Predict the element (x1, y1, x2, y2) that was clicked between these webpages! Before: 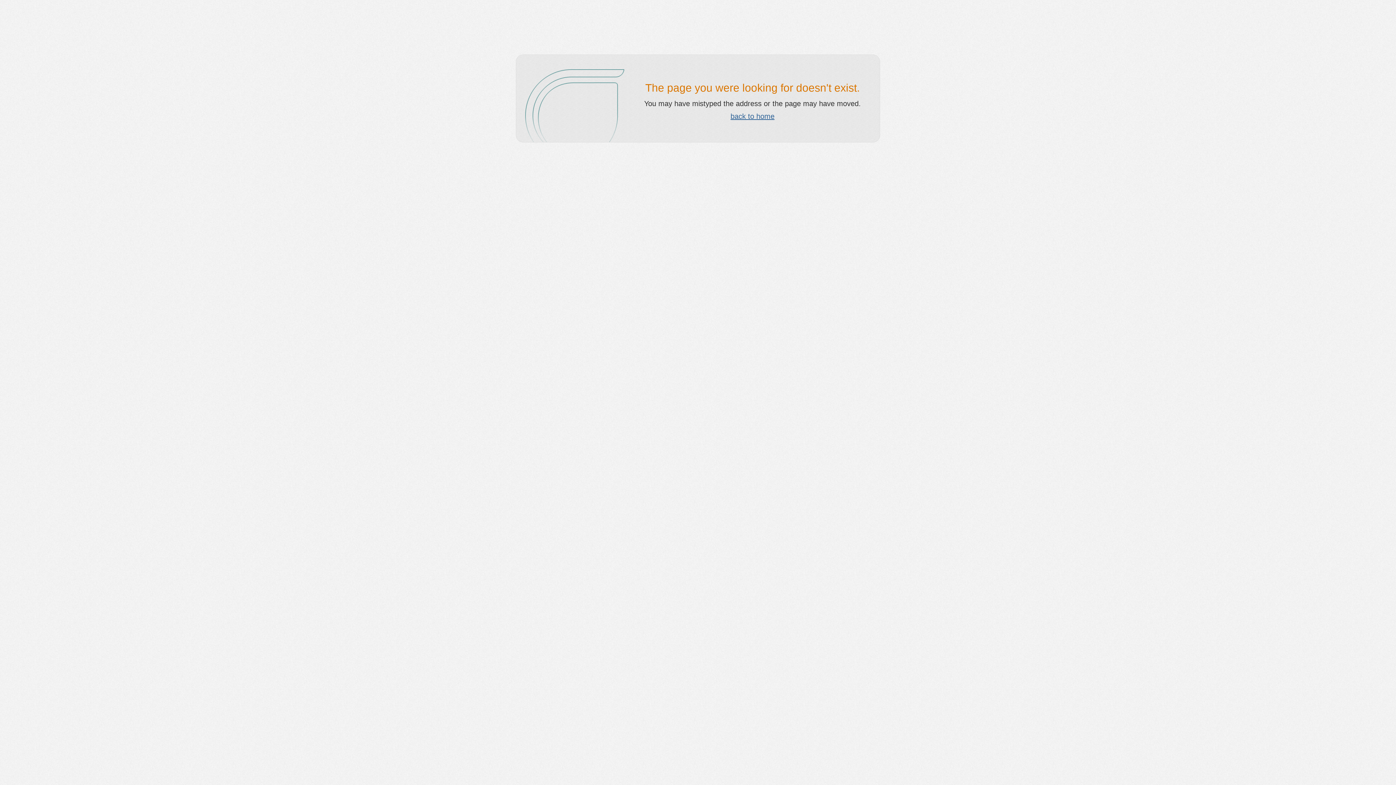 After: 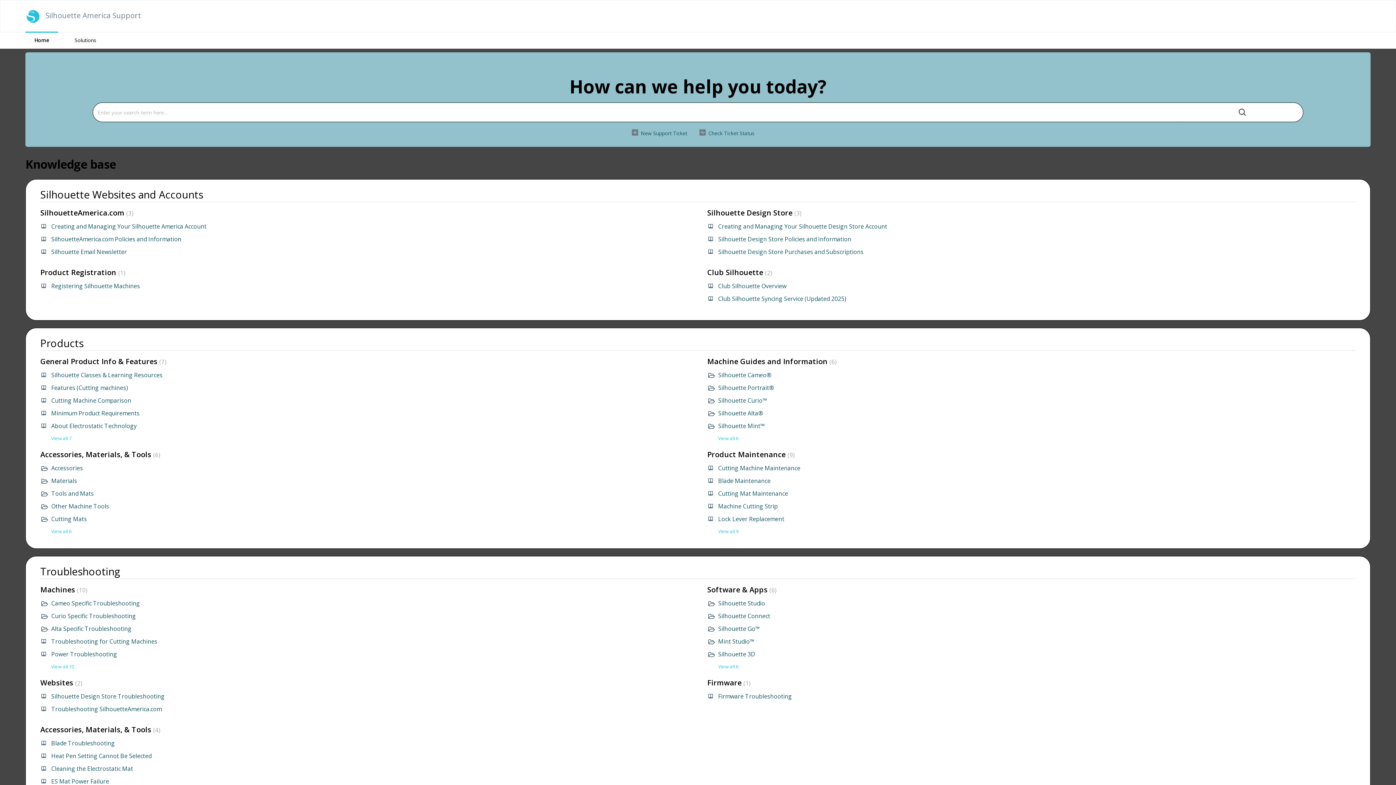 Action: bbox: (730, 112, 774, 120) label: back to home